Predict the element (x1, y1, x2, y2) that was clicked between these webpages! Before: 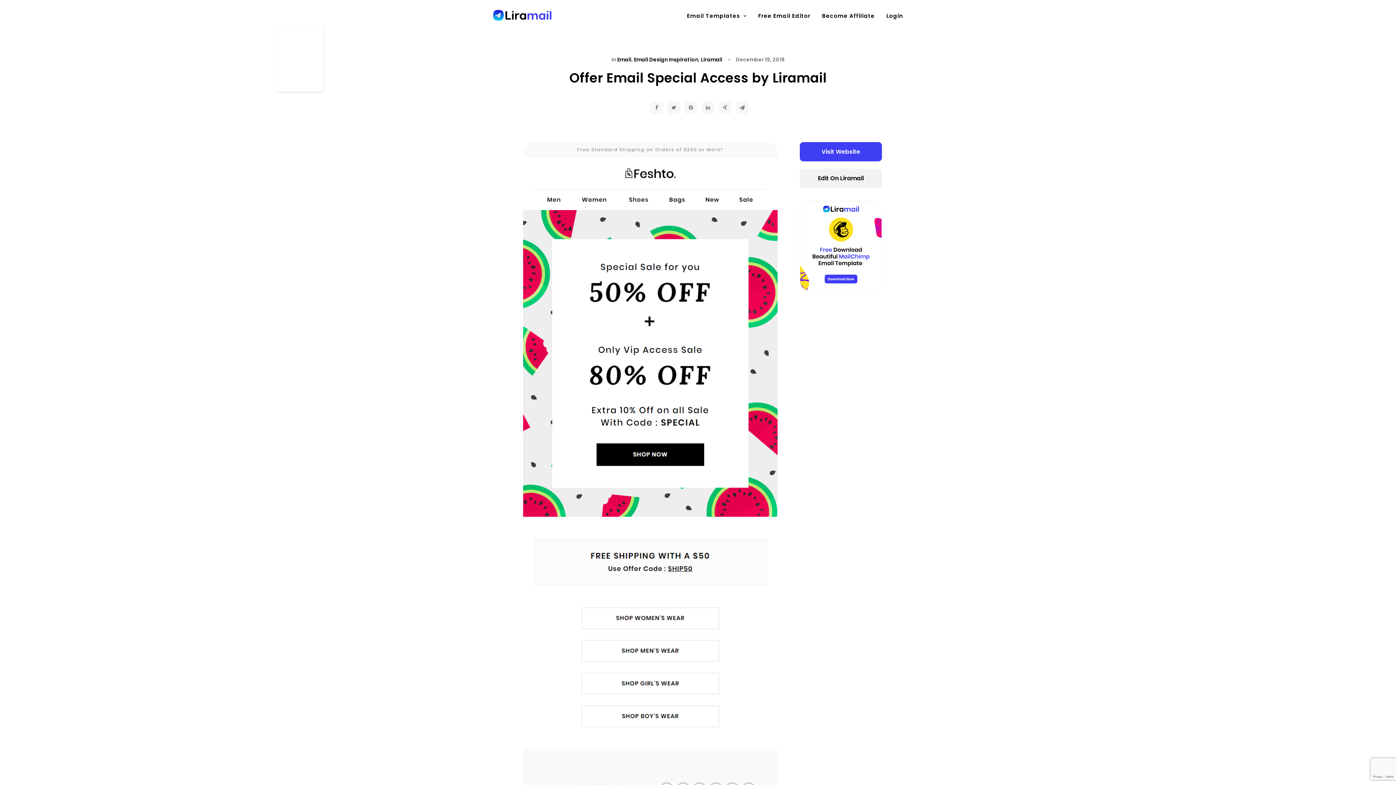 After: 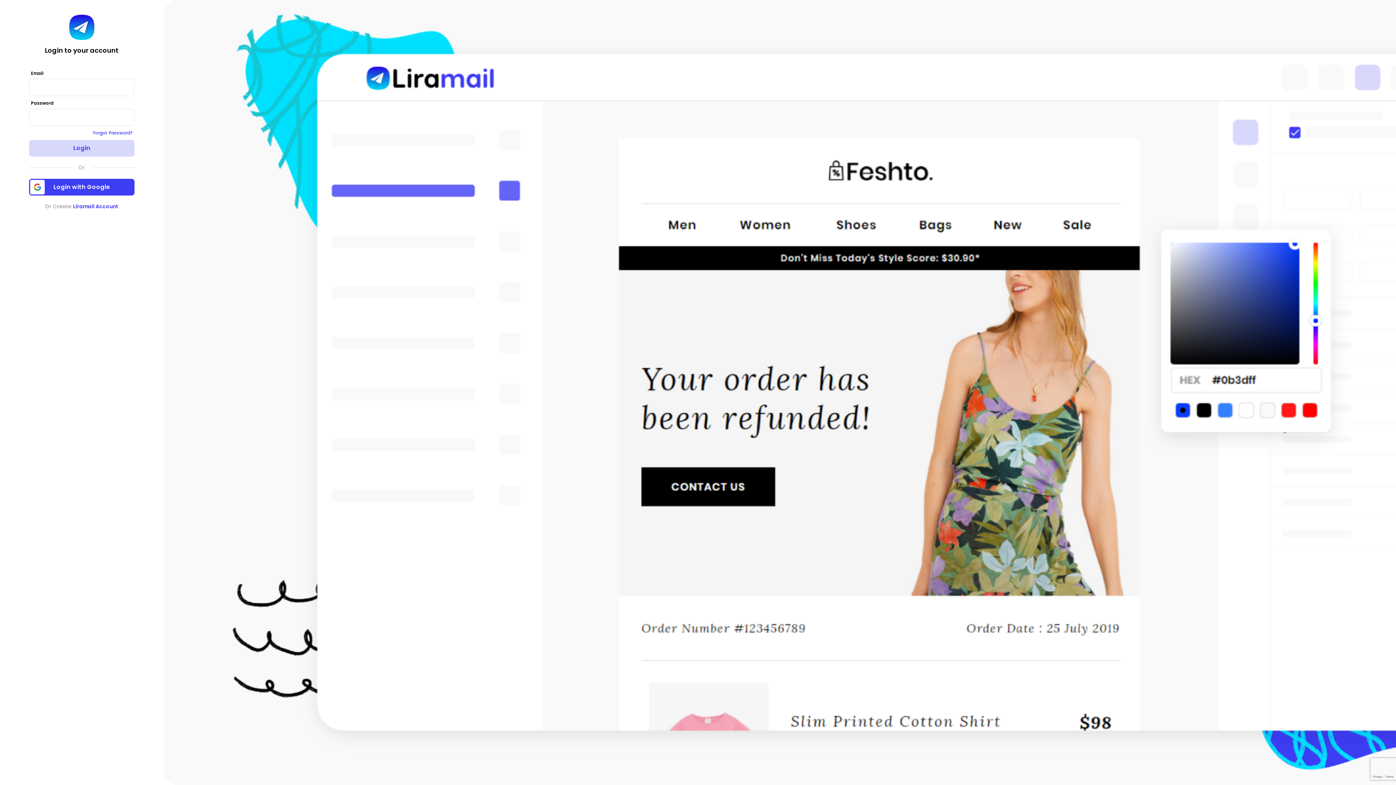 Action: bbox: (881, 0, 903, 30) label: Login